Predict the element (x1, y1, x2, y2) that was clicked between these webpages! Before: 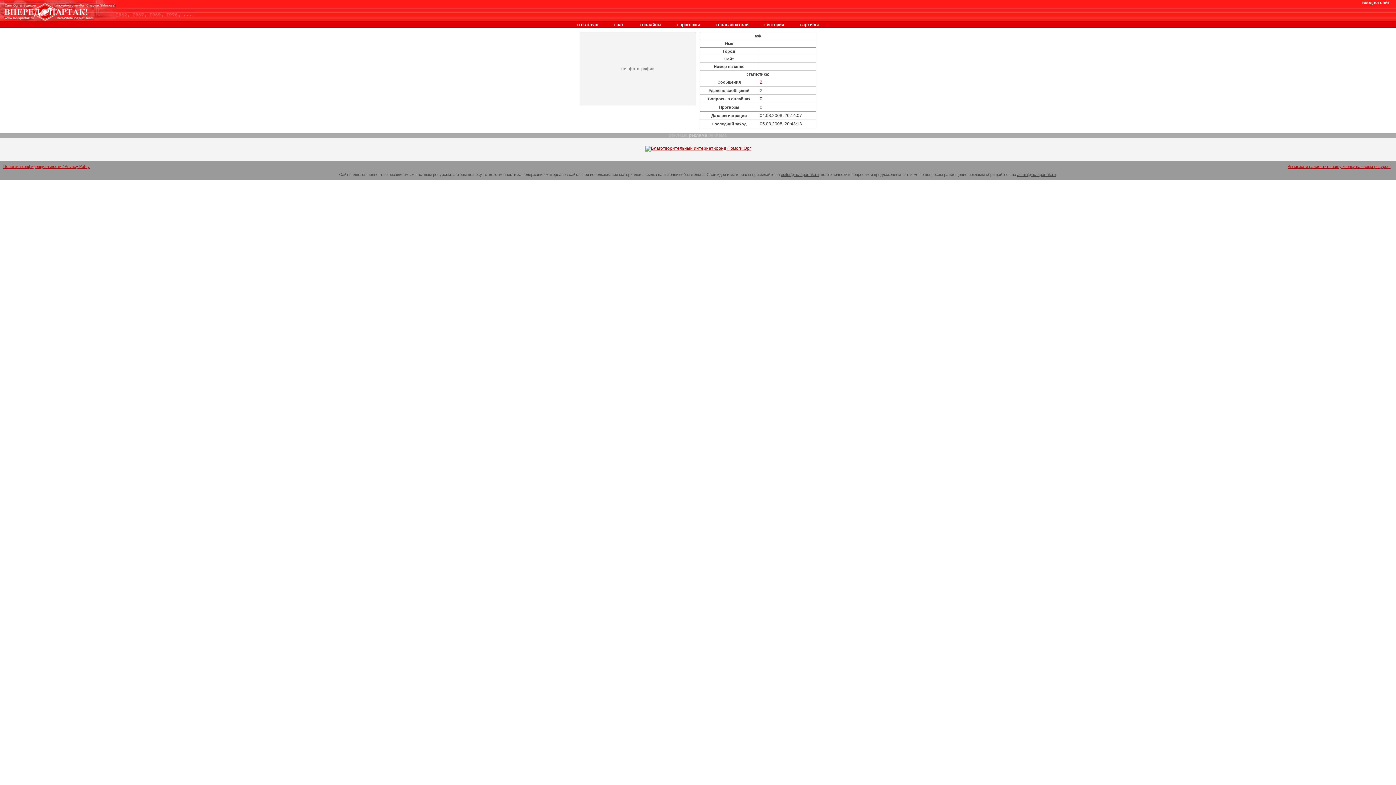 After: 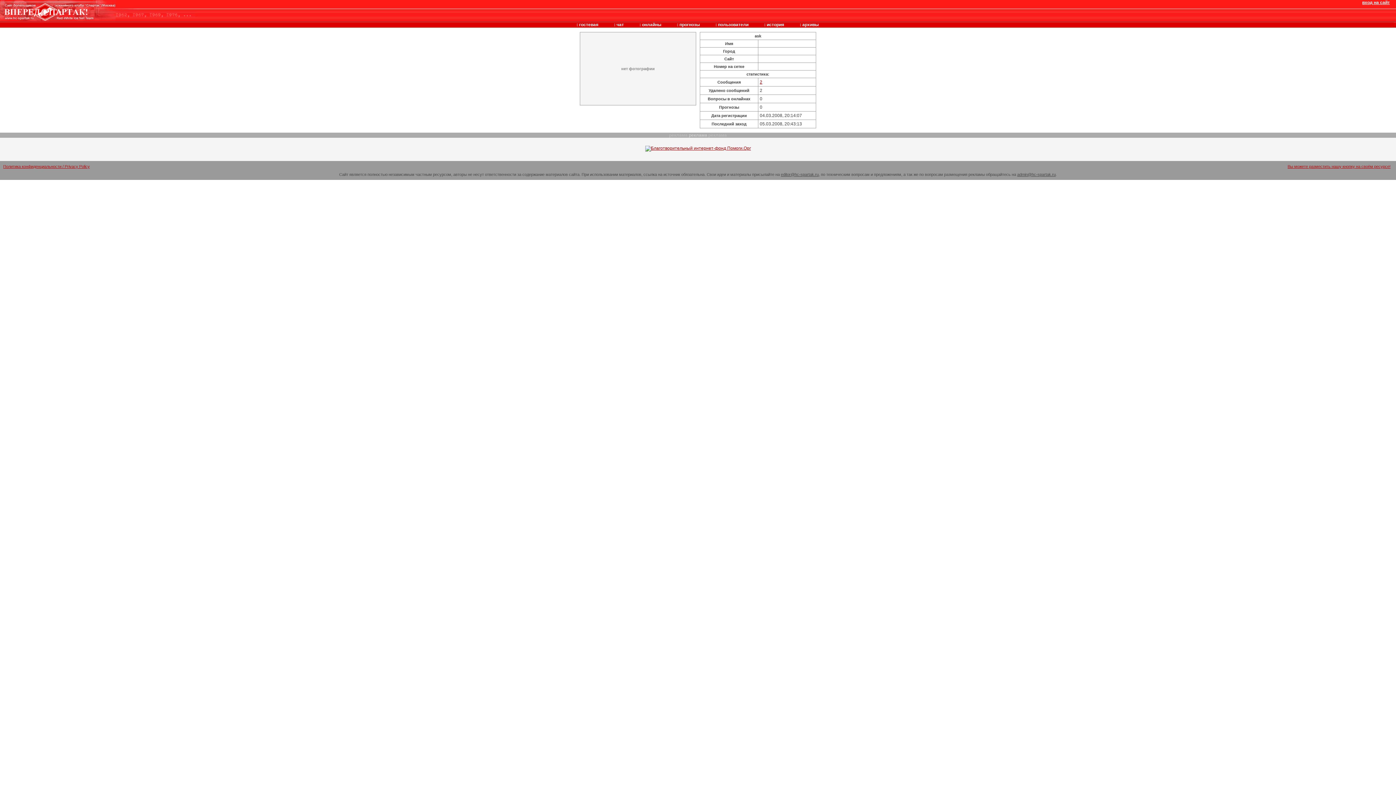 Action: label: вход на сайт bbox: (1362, 0, 1390, 5)